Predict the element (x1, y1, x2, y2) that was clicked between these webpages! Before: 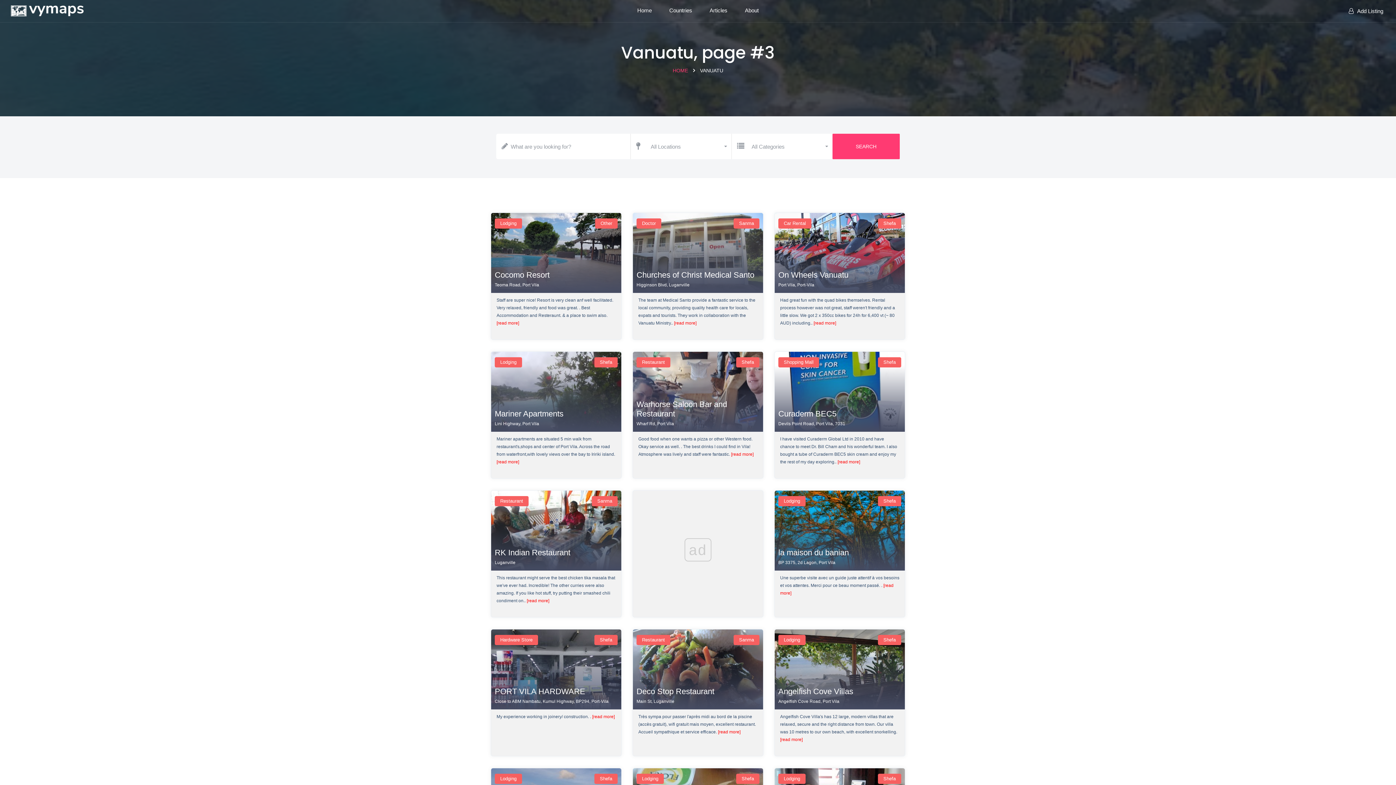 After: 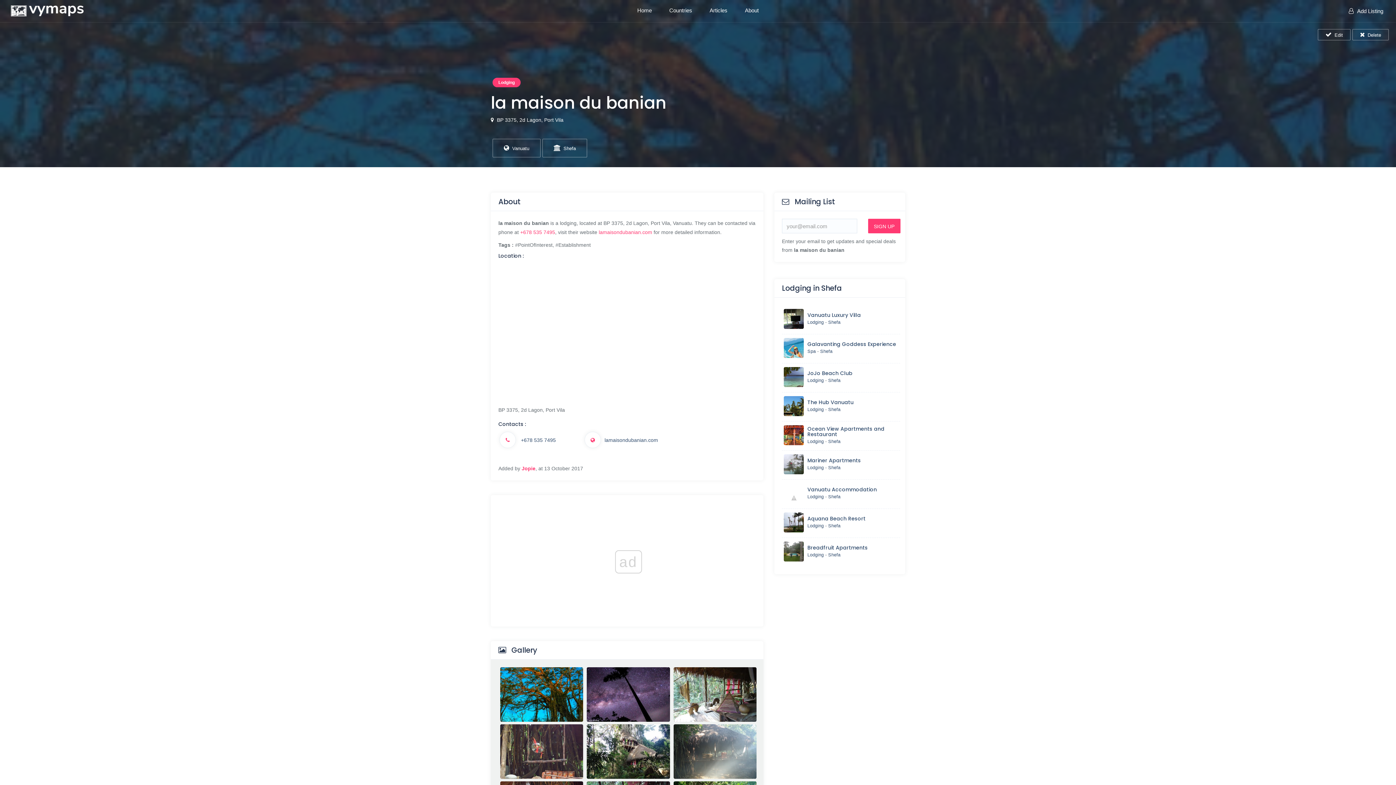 Action: label: Une superbe visite avec un guide juste attentif à vos besoins et vos attentes. Merci pour ce beau moment passé. . [read more] bbox: (780, 574, 899, 597)